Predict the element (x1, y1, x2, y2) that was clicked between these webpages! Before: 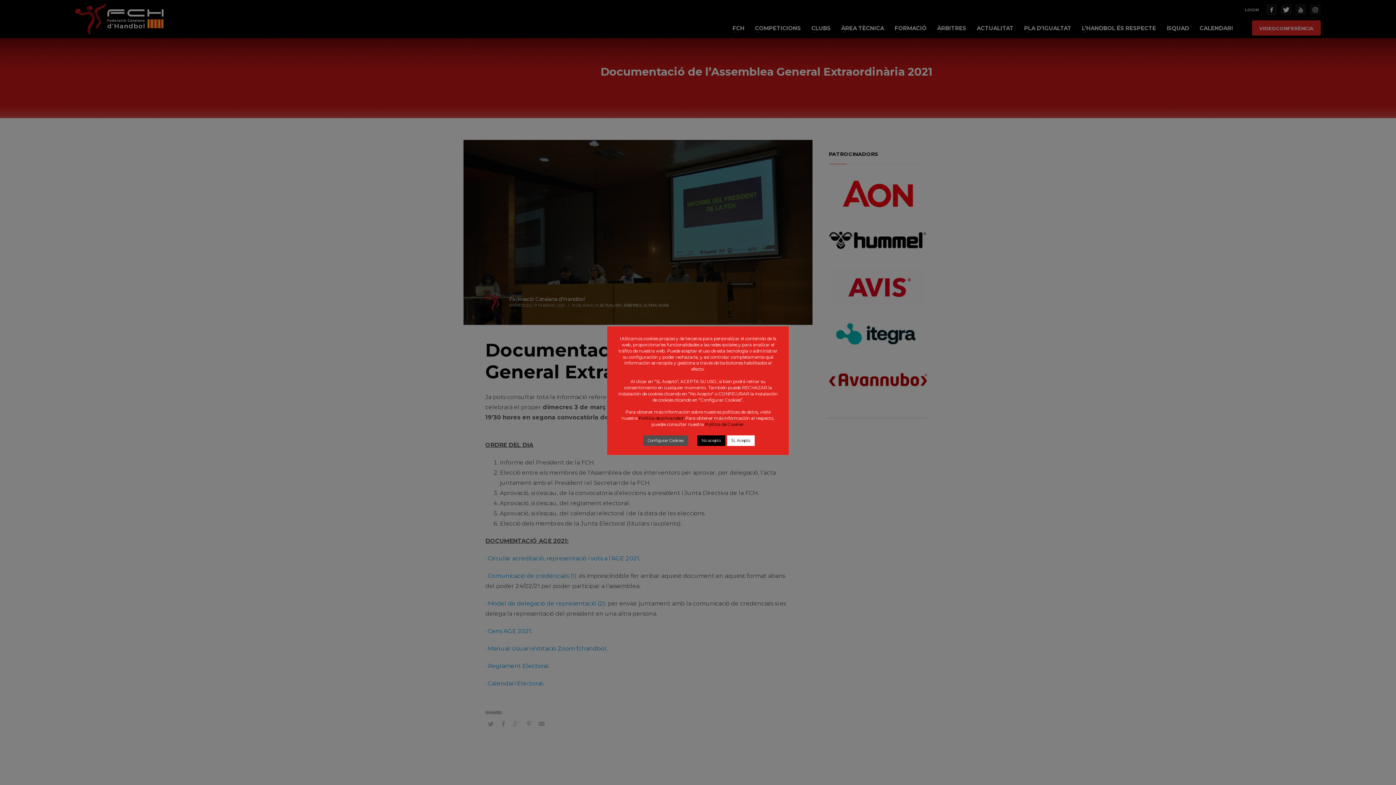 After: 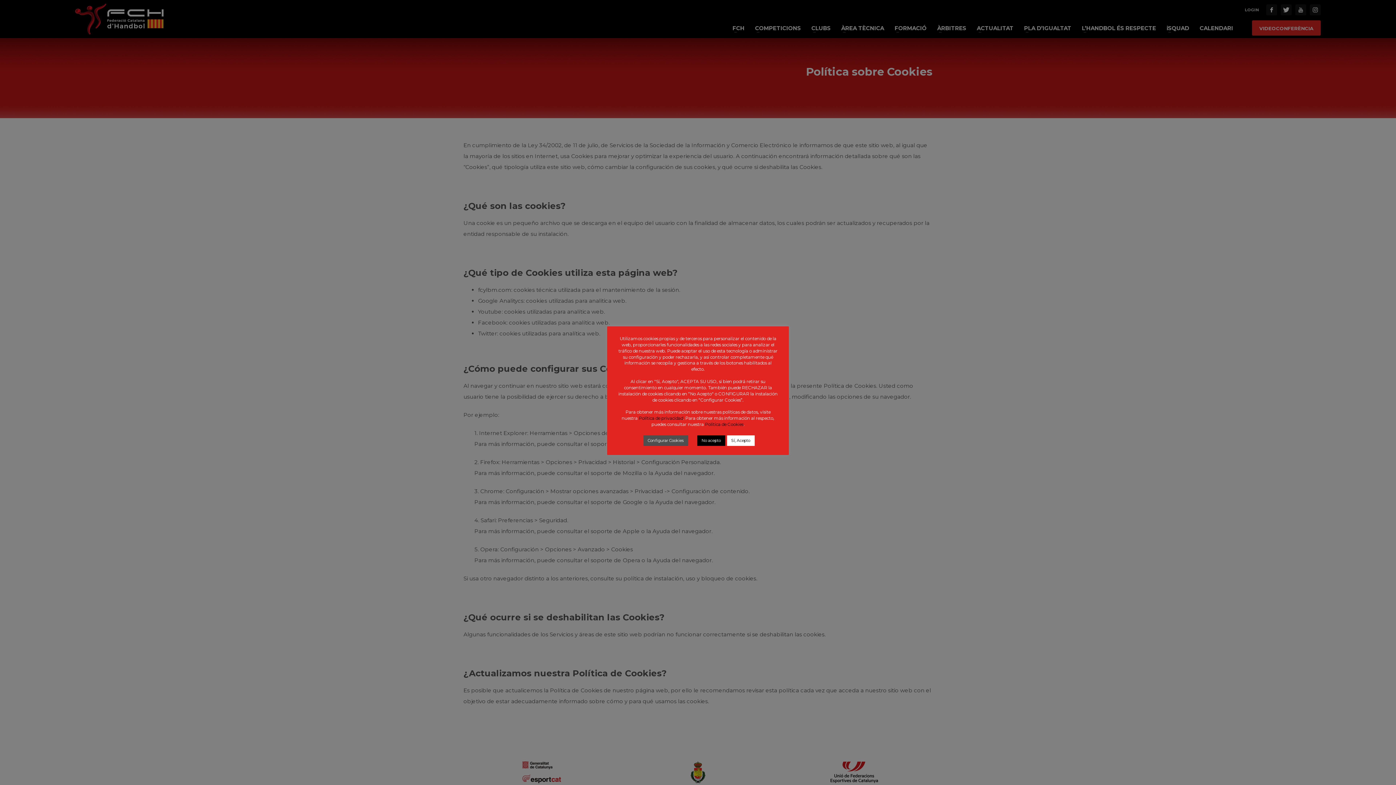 Action: bbox: (705, 421, 743, 427) label: Política de Cookies